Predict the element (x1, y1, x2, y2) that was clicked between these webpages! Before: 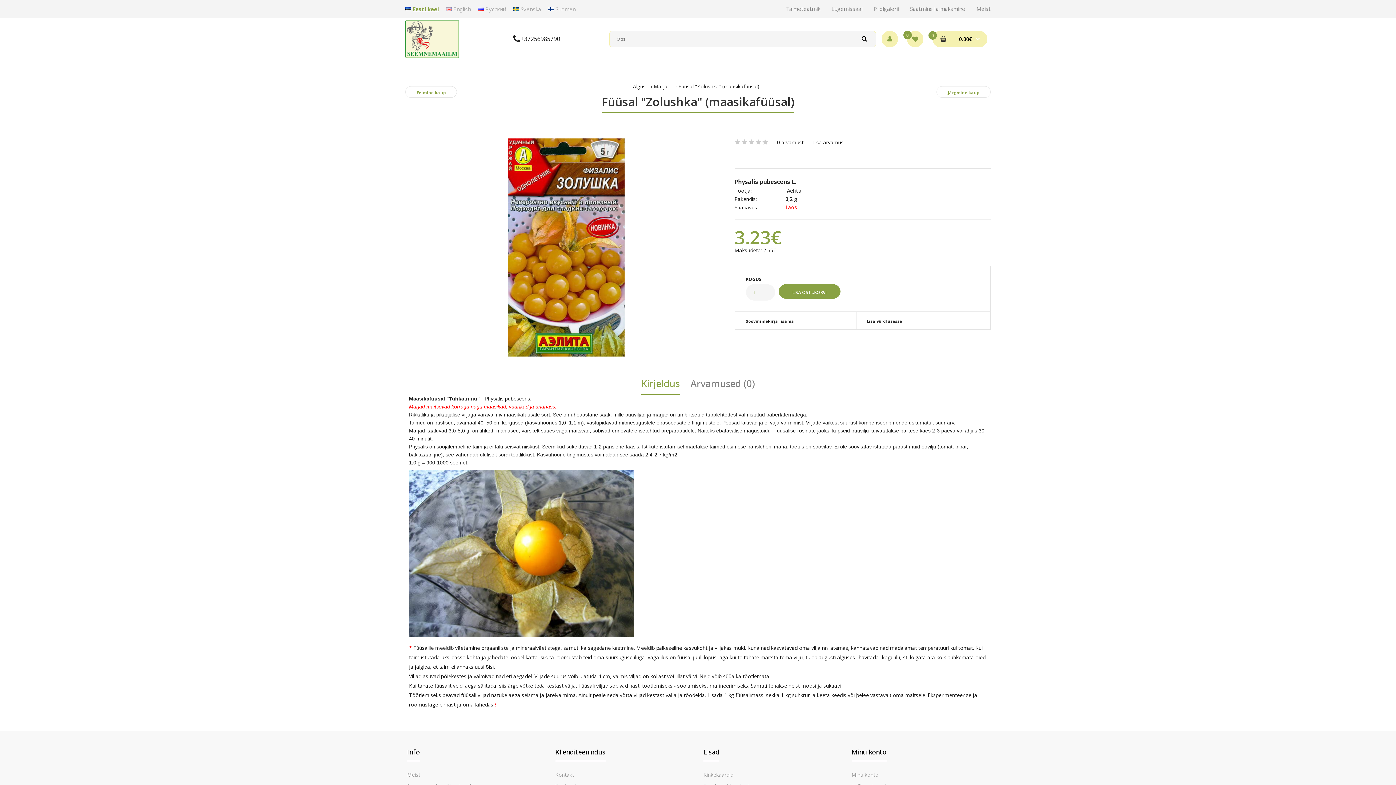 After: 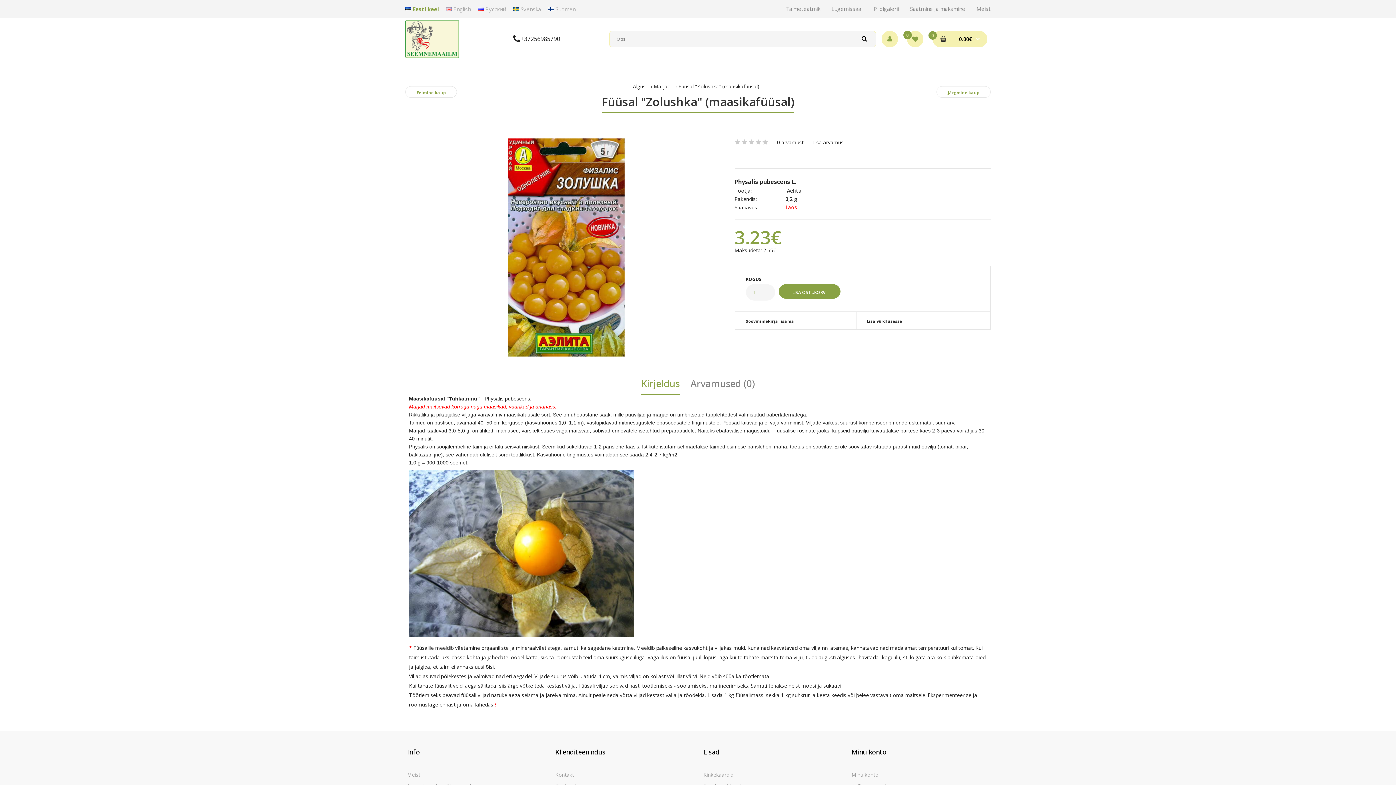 Action: bbox: (641, 372, 679, 394) label: Kirjeldus